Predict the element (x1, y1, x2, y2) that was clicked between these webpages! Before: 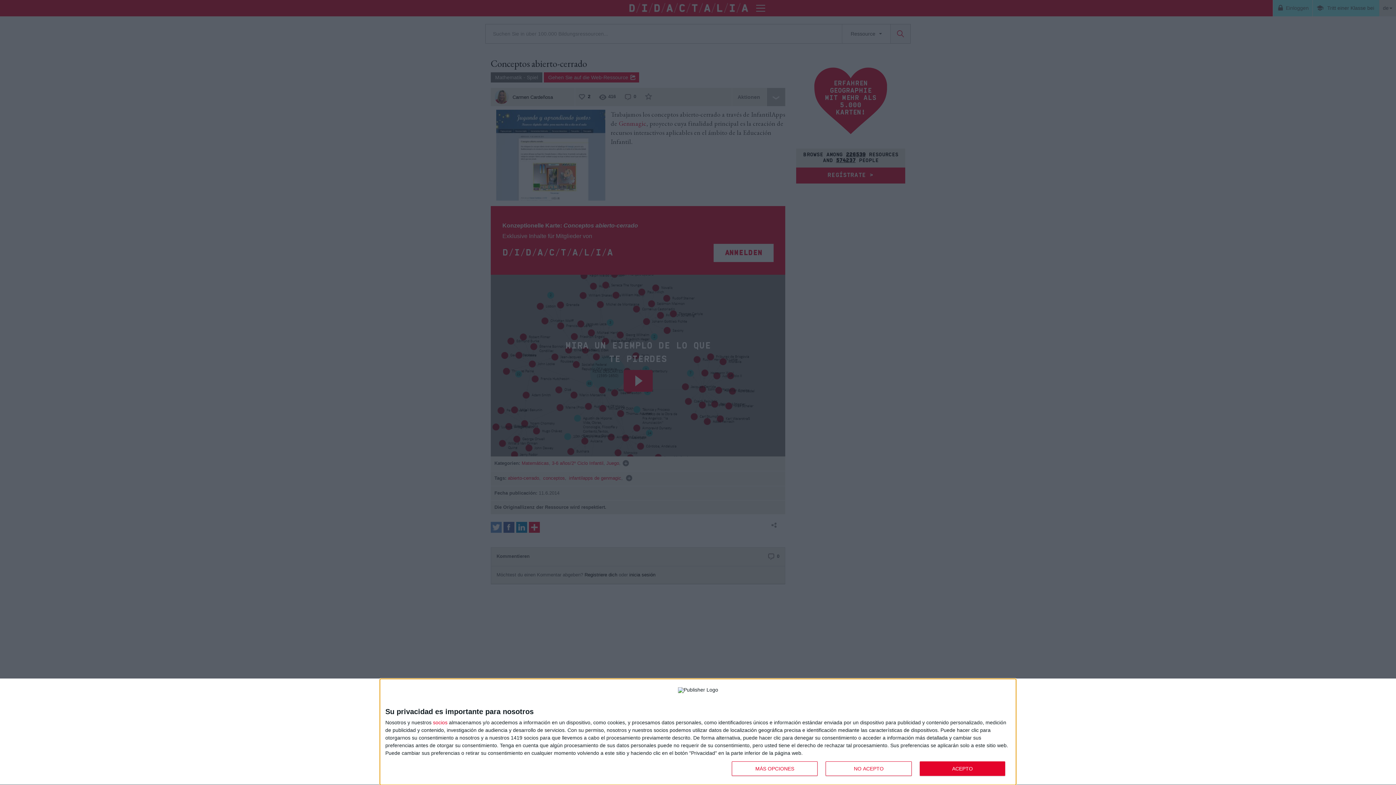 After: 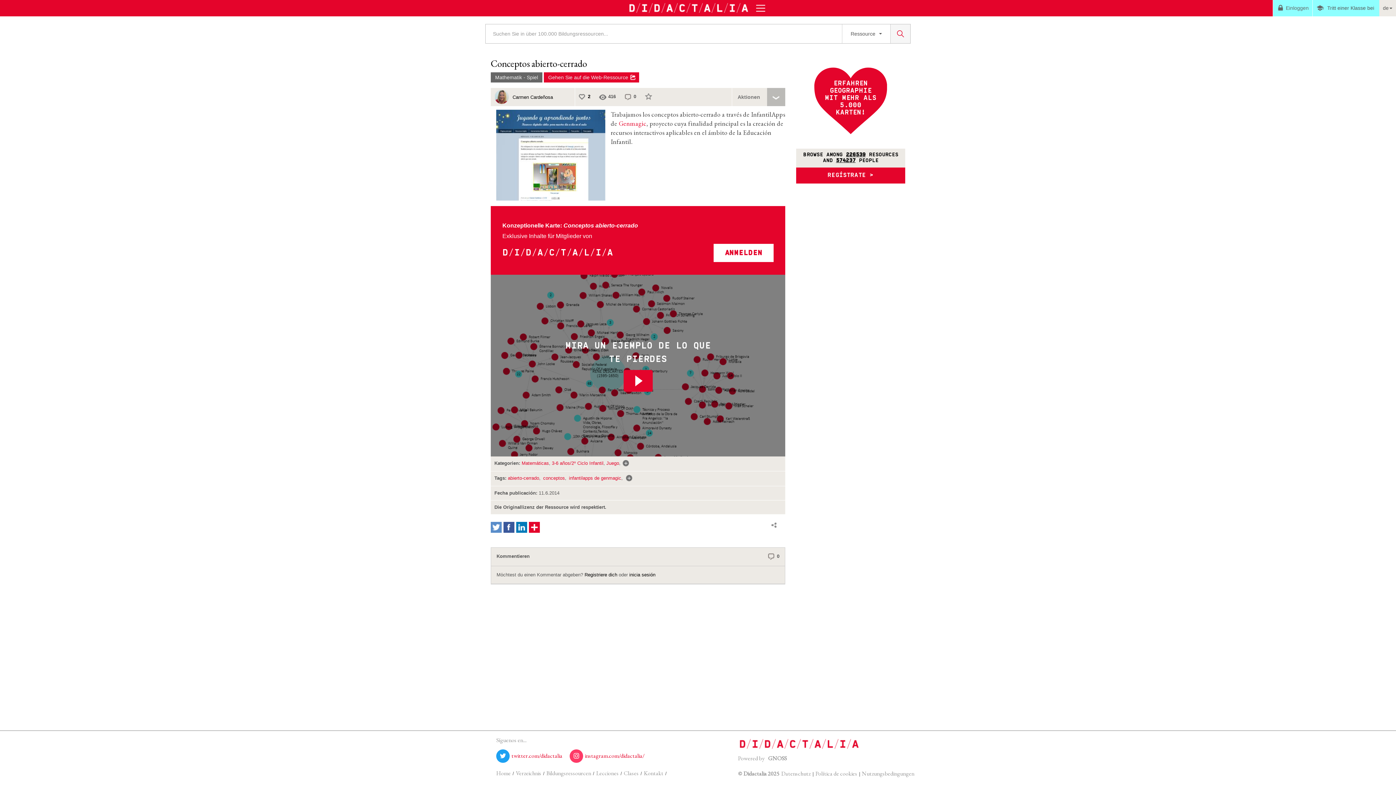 Action: label: NO ACEPTO bbox: (825, 761, 911, 776)